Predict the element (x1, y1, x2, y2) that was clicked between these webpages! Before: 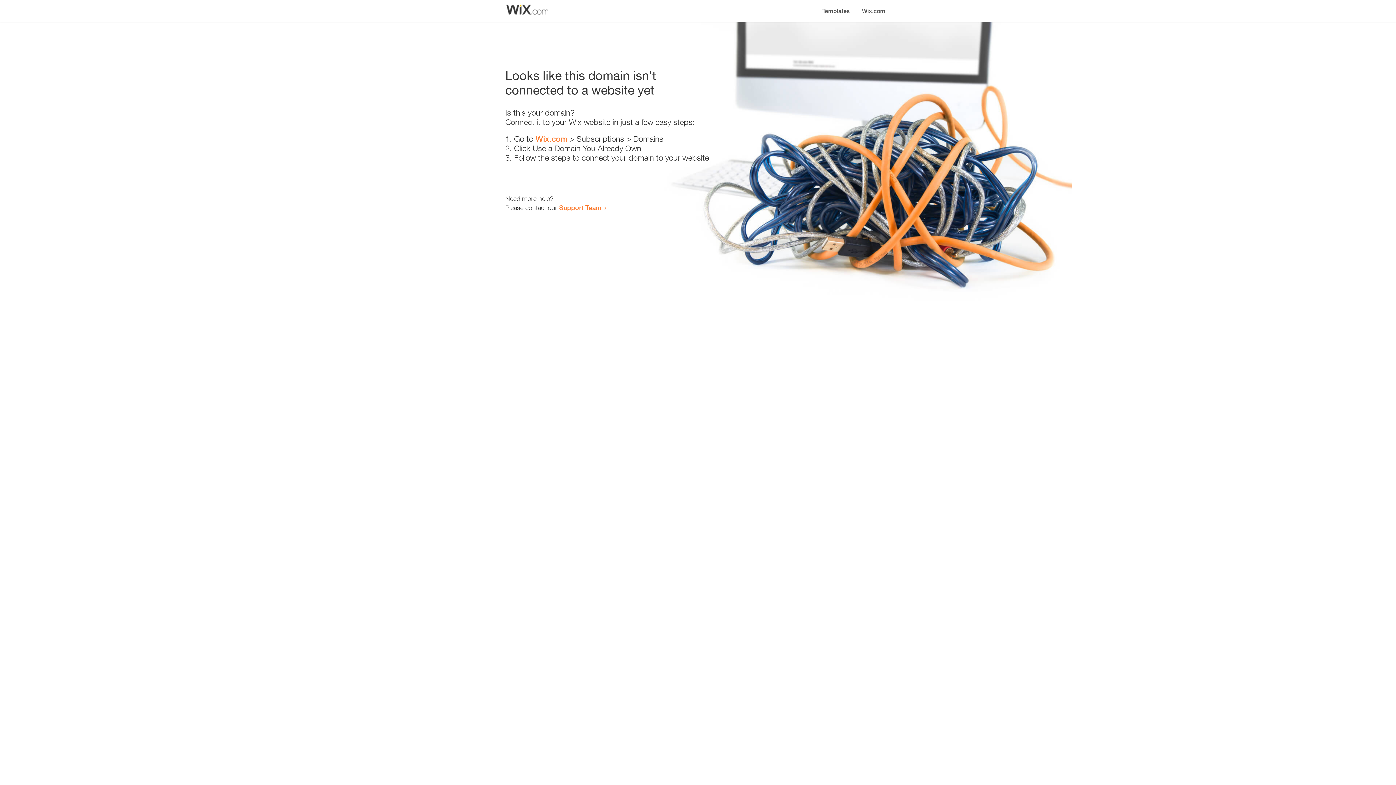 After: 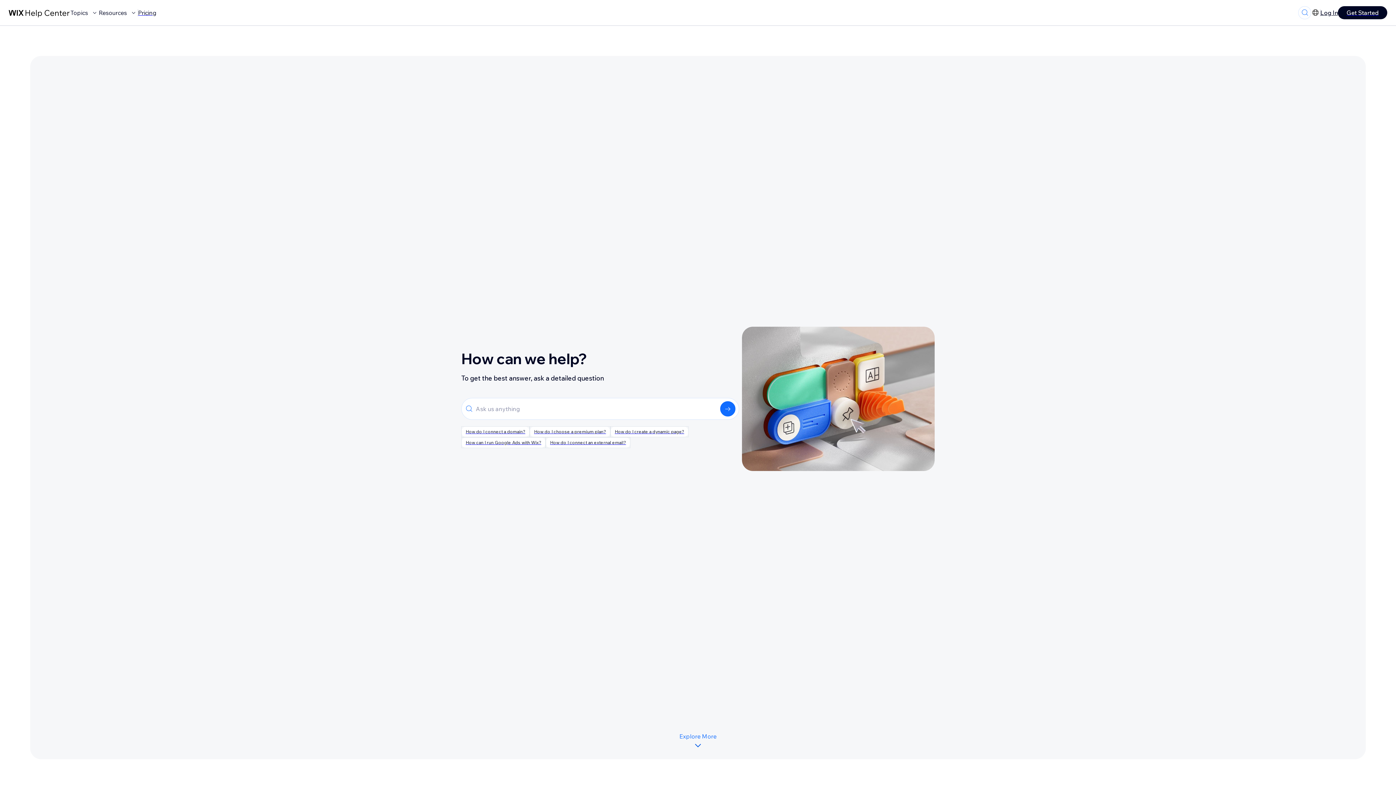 Action: label: Support Team bbox: (559, 203, 601, 211)